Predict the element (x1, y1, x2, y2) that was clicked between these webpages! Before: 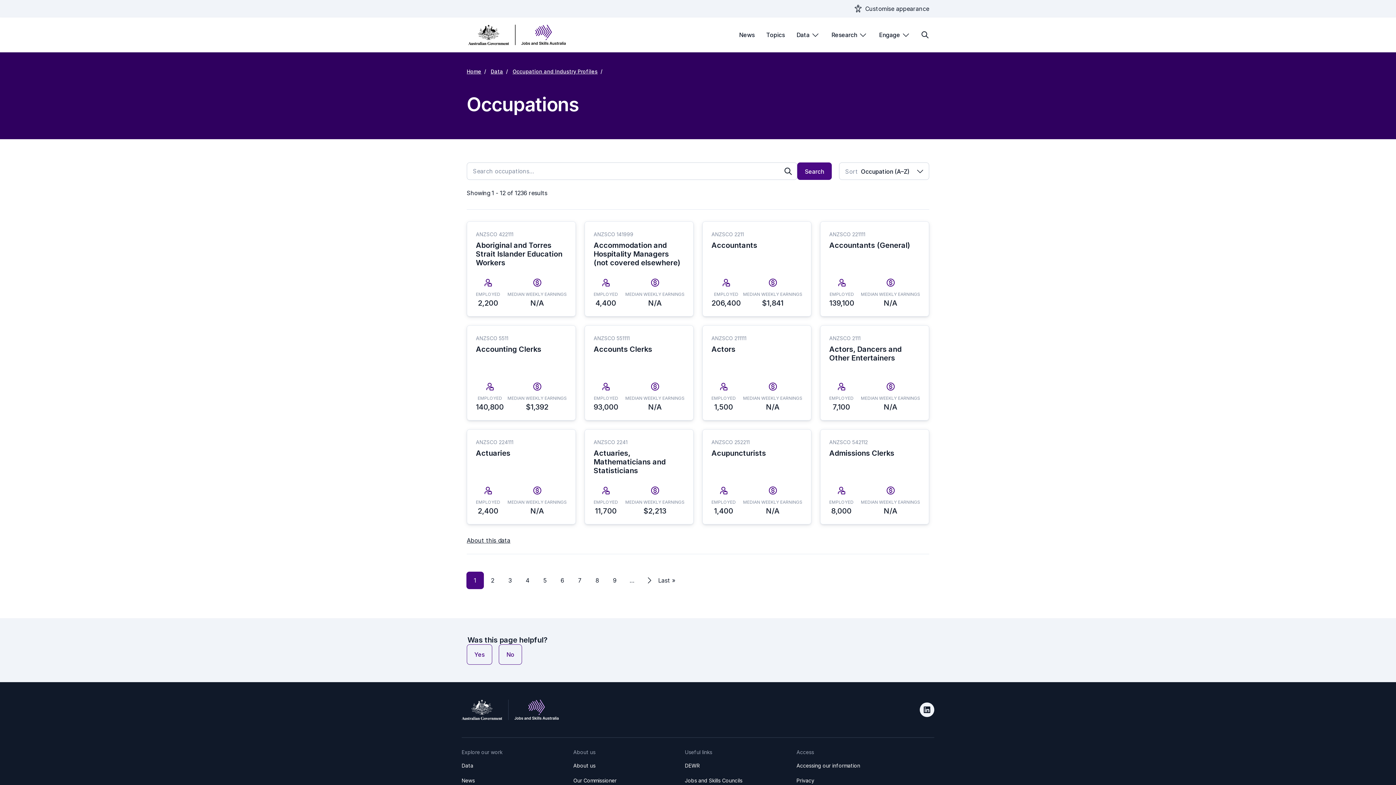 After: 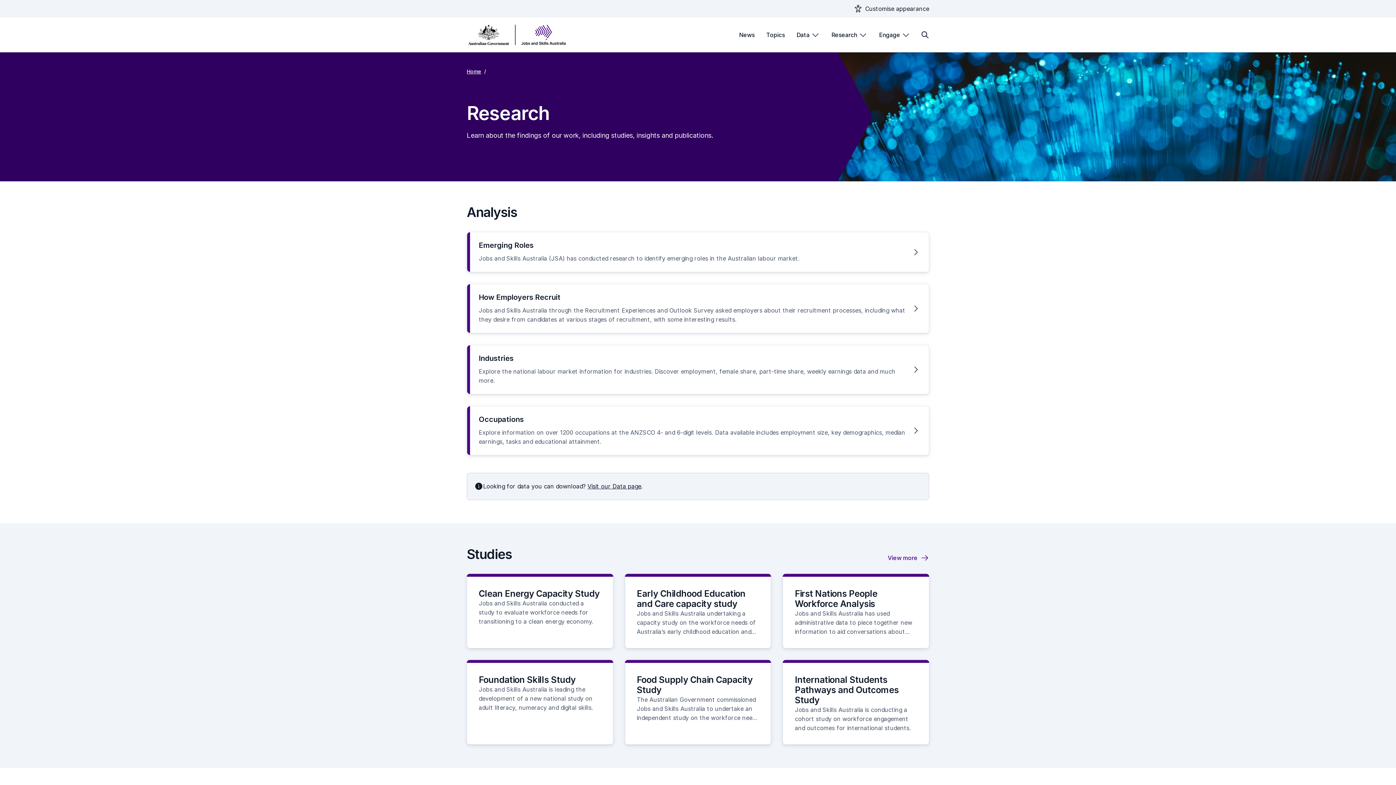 Action: bbox: (825, 26, 873, 43) label: Research